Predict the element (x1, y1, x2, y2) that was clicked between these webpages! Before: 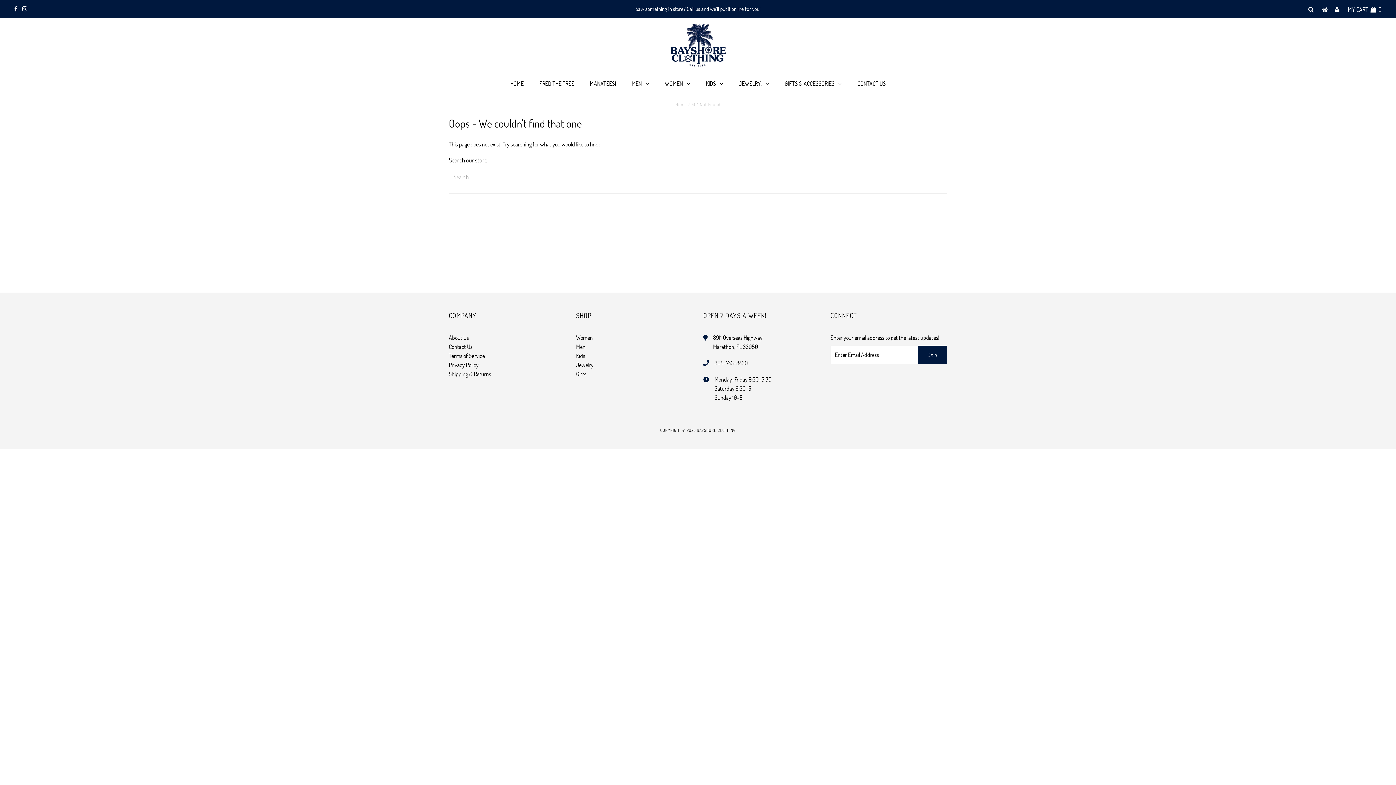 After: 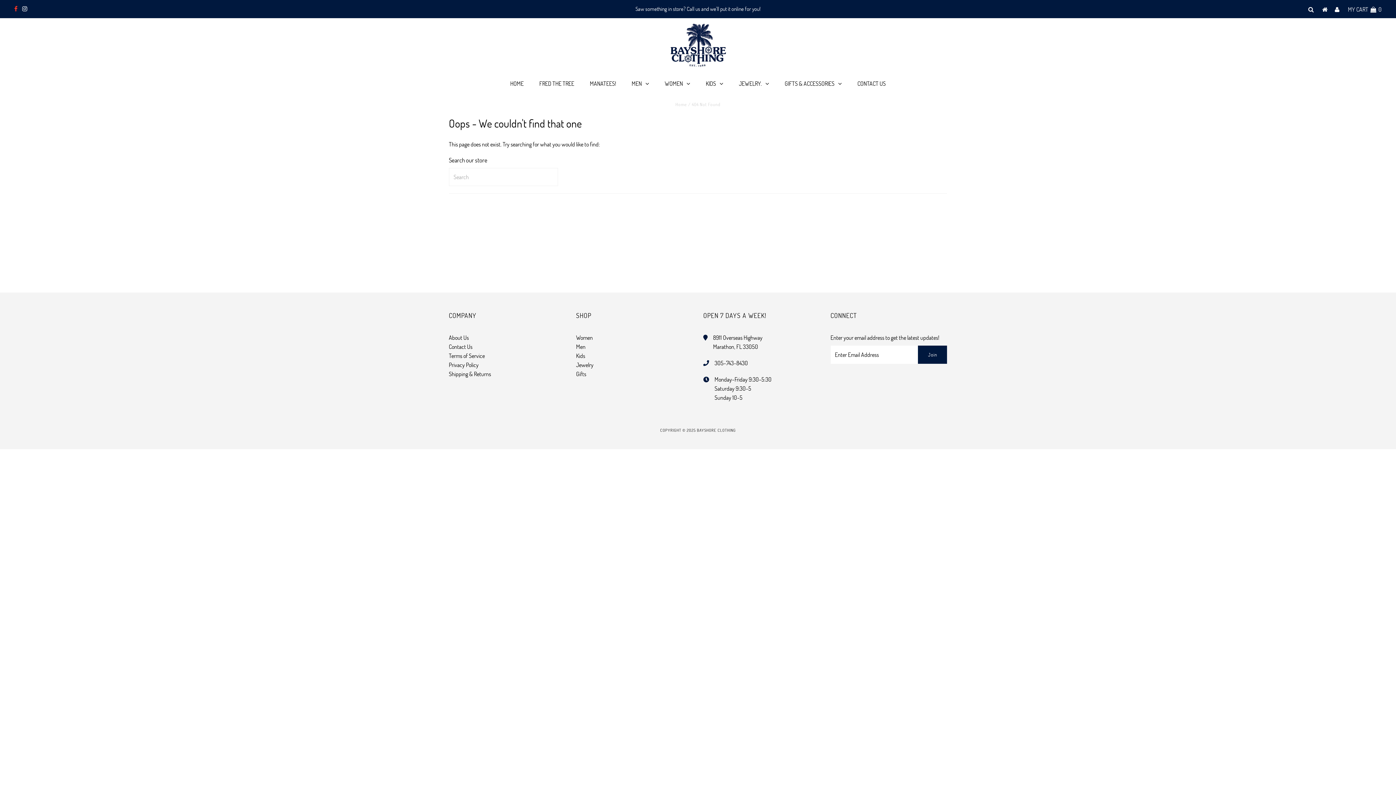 Action: bbox: (14, 4, 17, 12)